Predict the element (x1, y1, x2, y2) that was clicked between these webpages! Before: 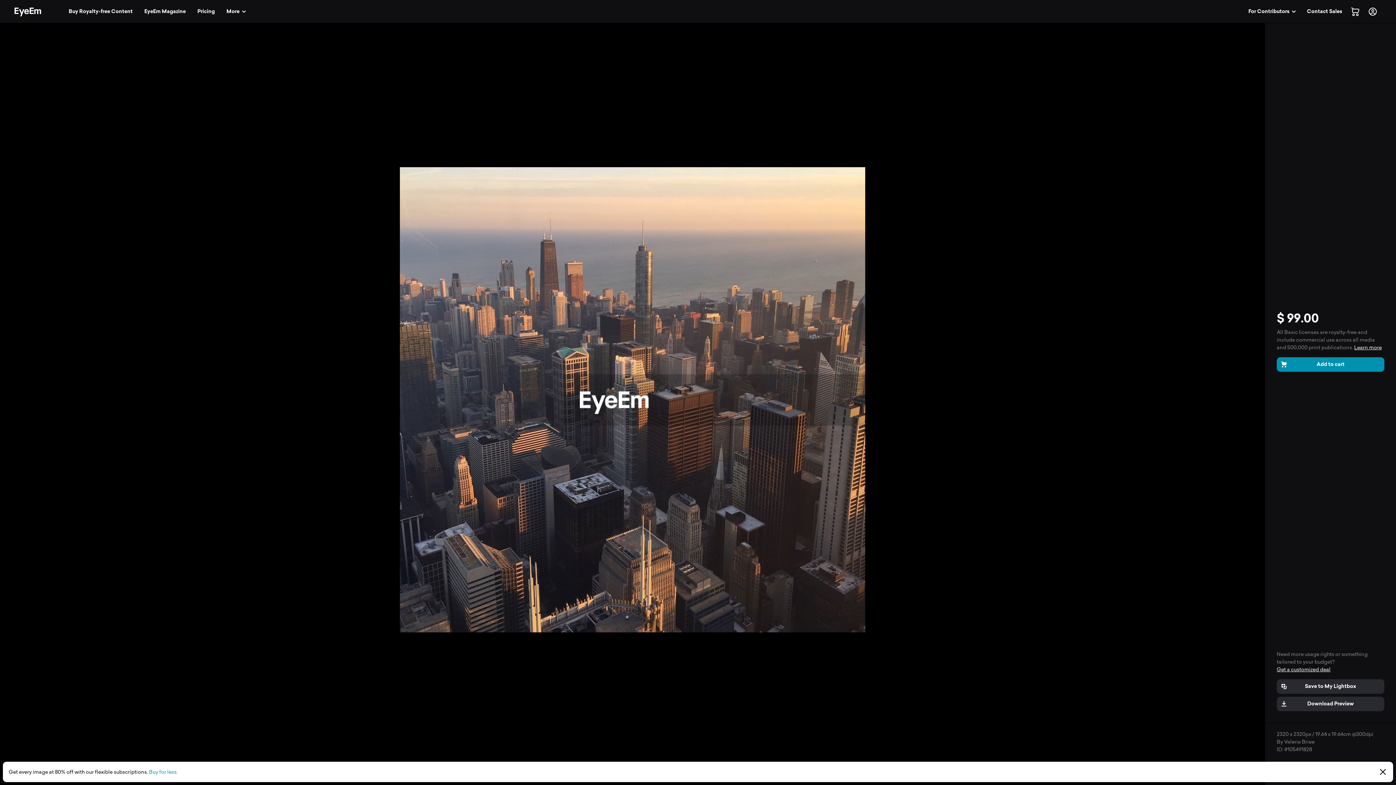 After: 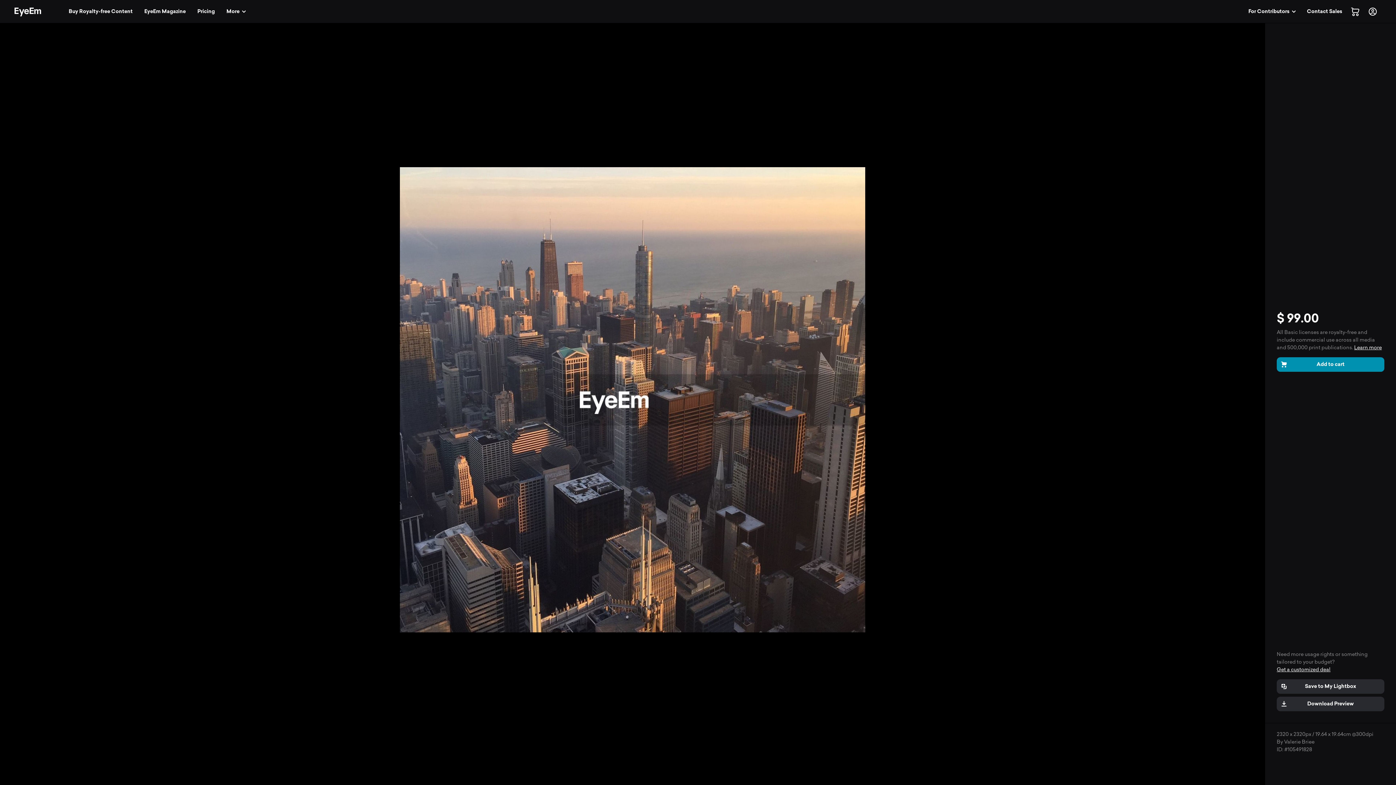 Action: bbox: (1376, 765, 1390, 779)